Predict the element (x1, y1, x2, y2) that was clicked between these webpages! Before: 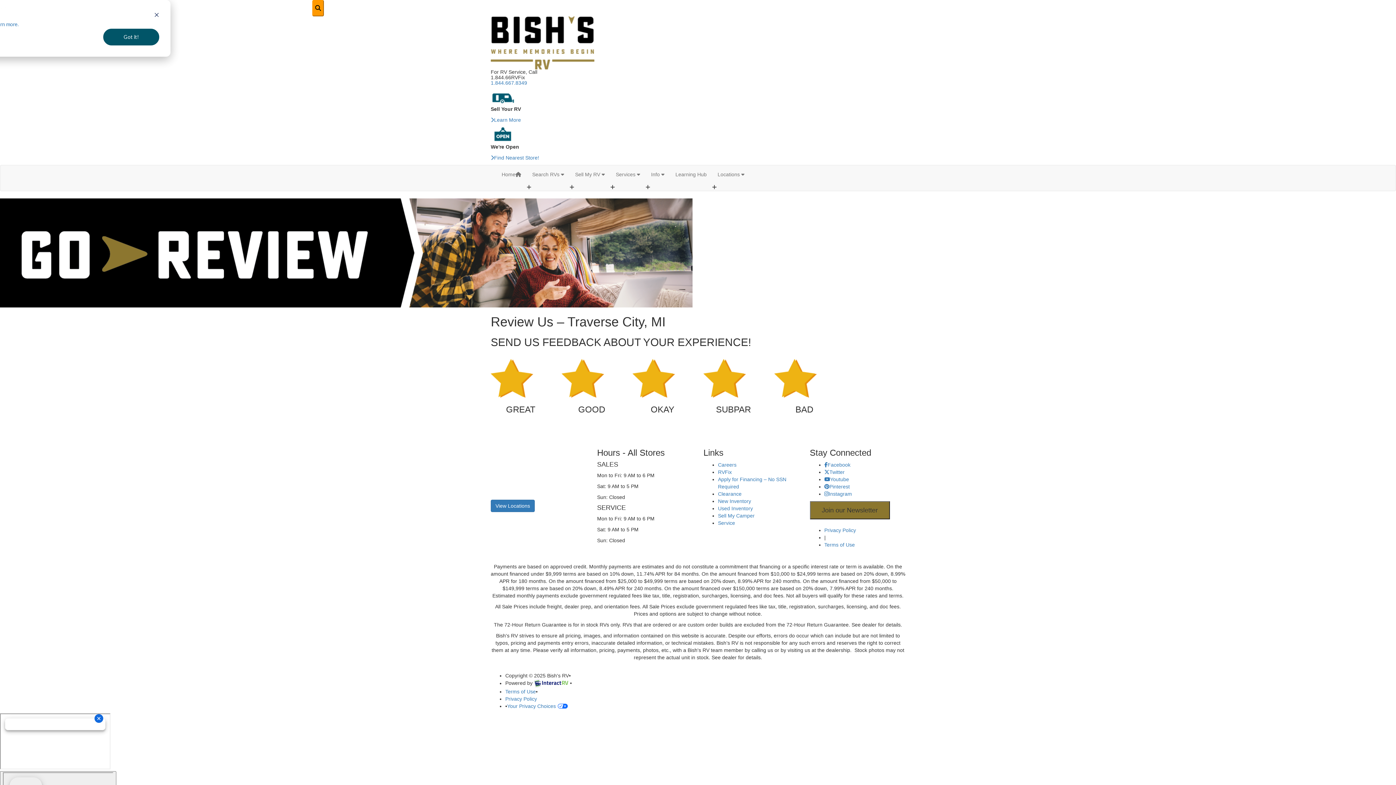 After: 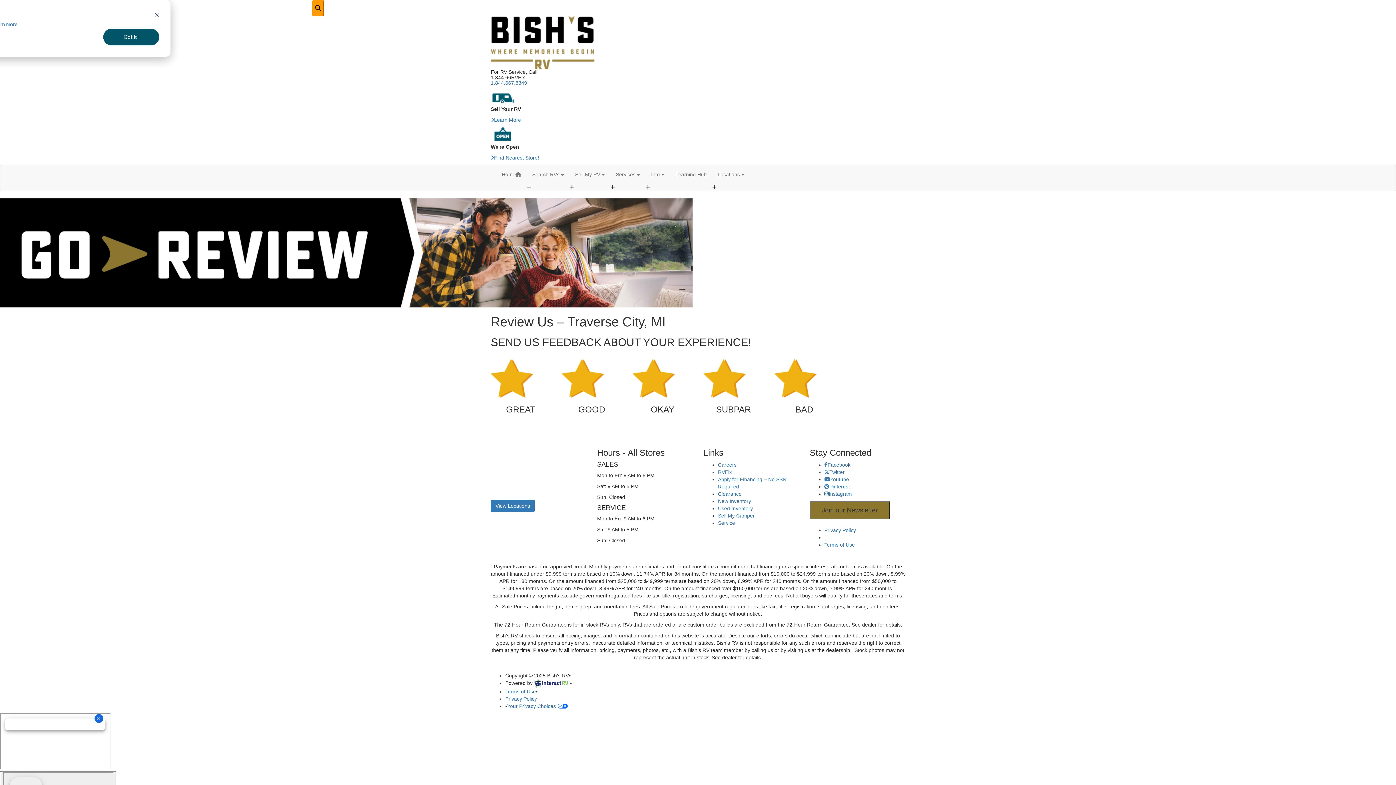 Action: bbox: (490, 375, 533, 380)